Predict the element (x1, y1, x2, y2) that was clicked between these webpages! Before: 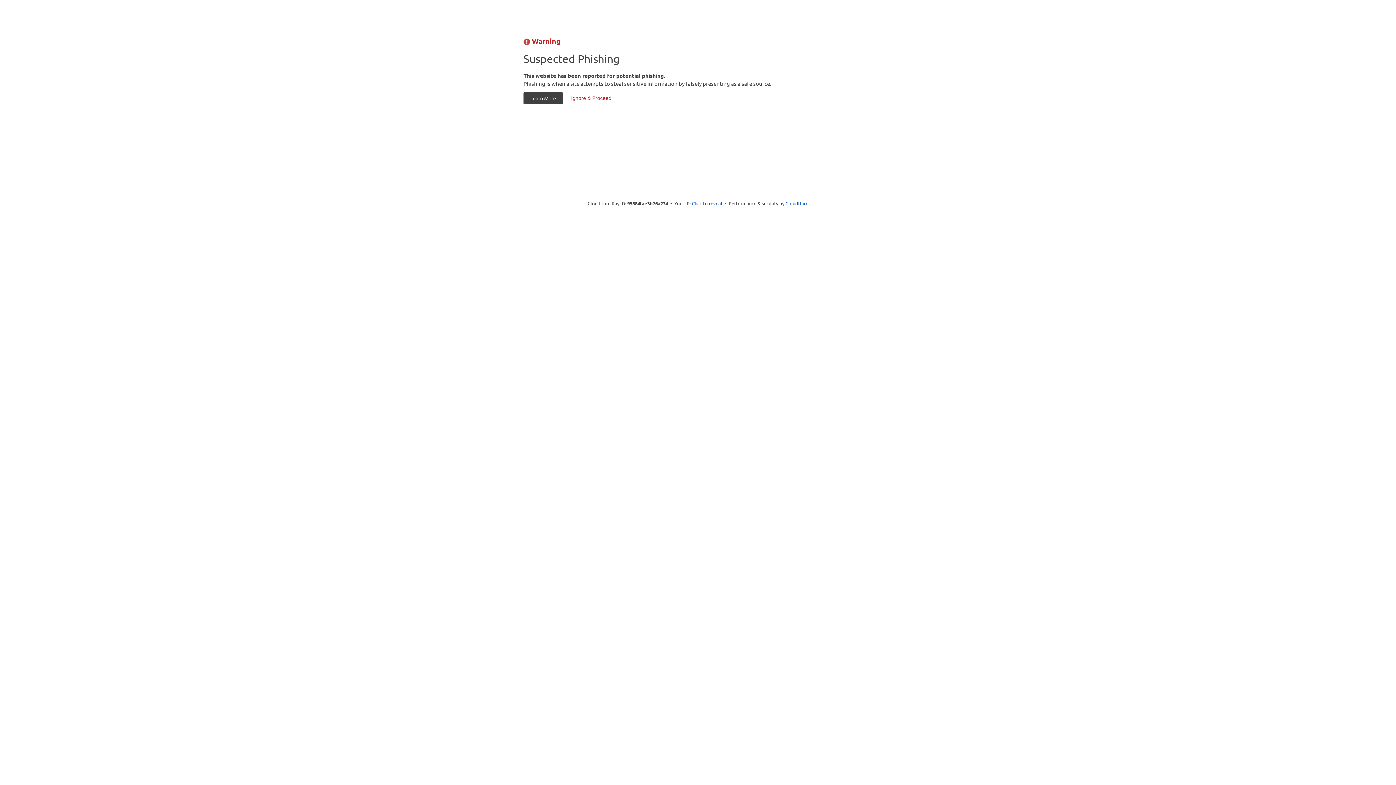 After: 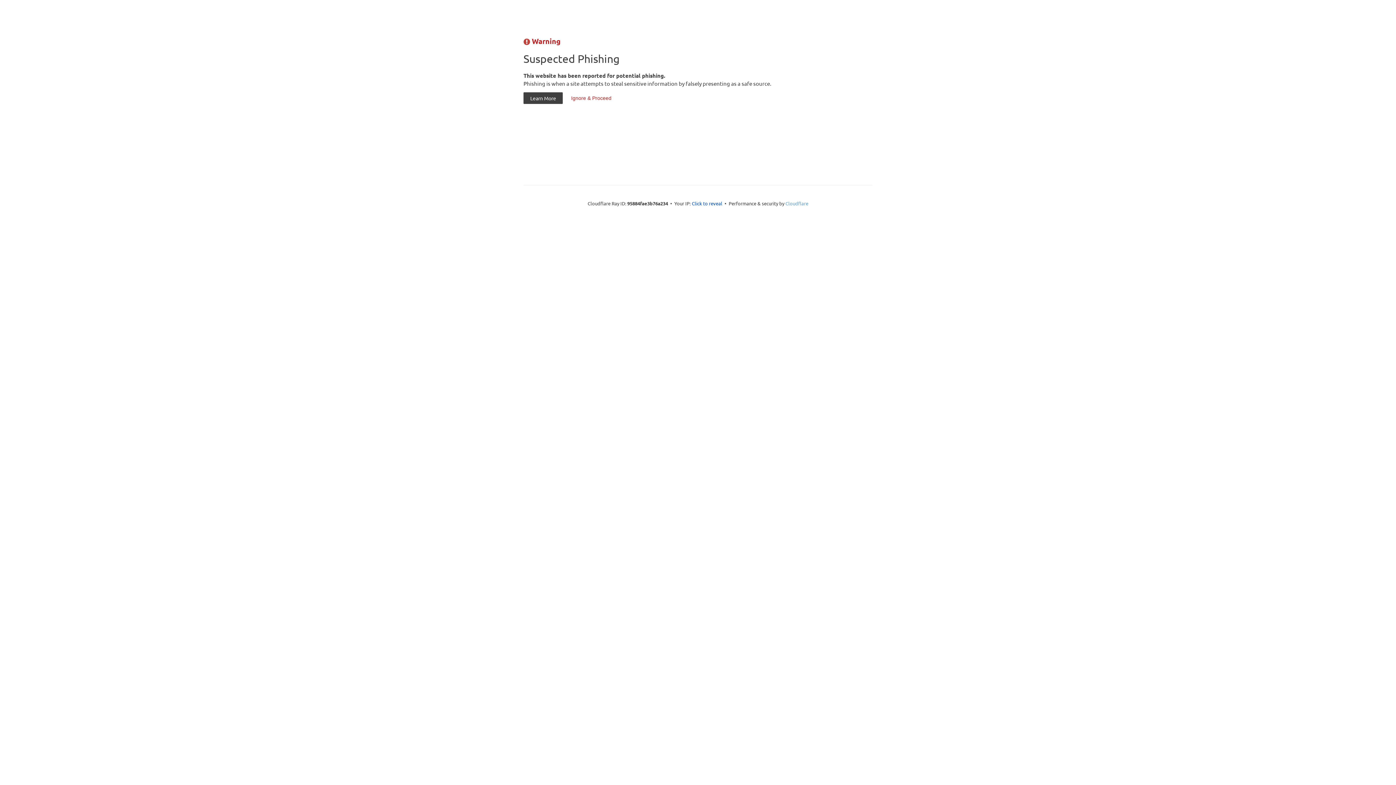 Action: label: Cloudflare bbox: (785, 200, 808, 206)